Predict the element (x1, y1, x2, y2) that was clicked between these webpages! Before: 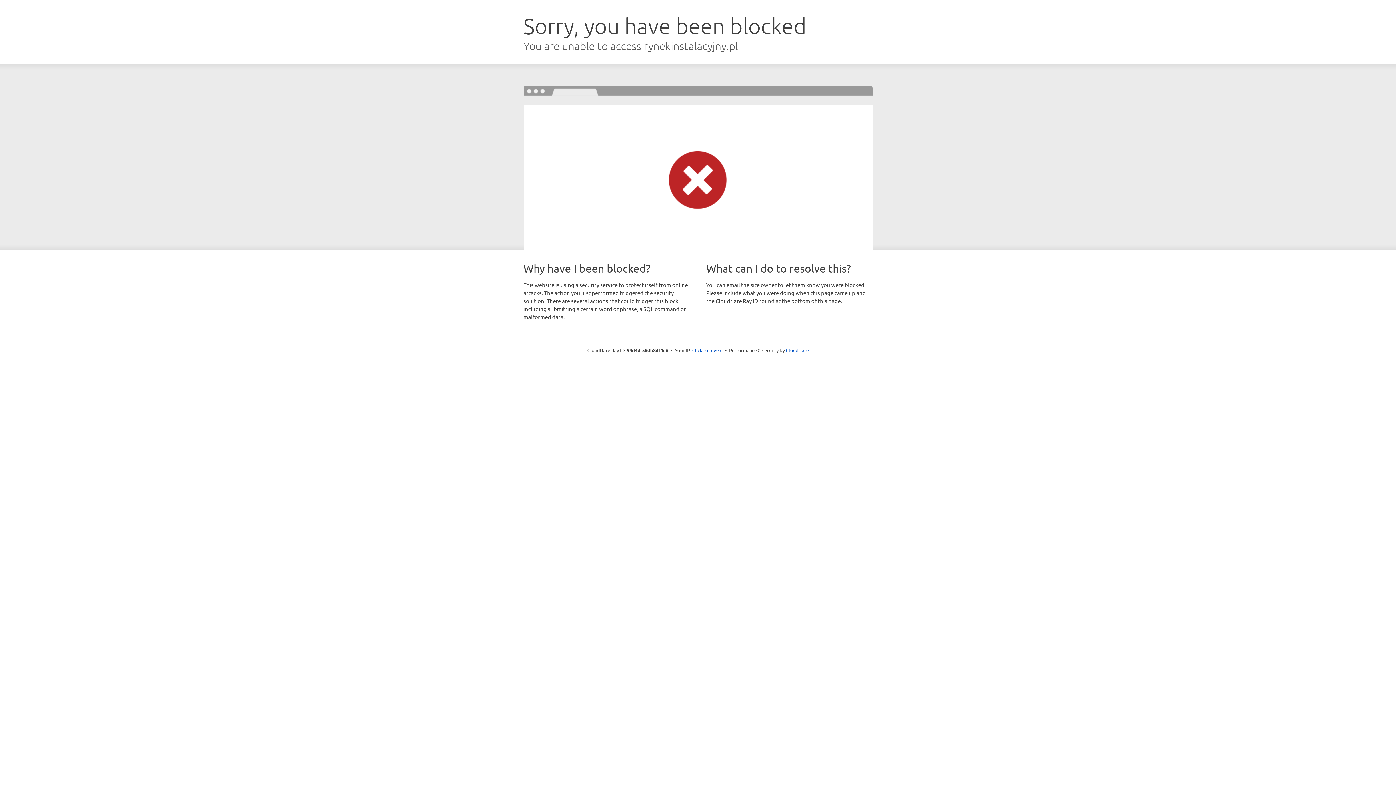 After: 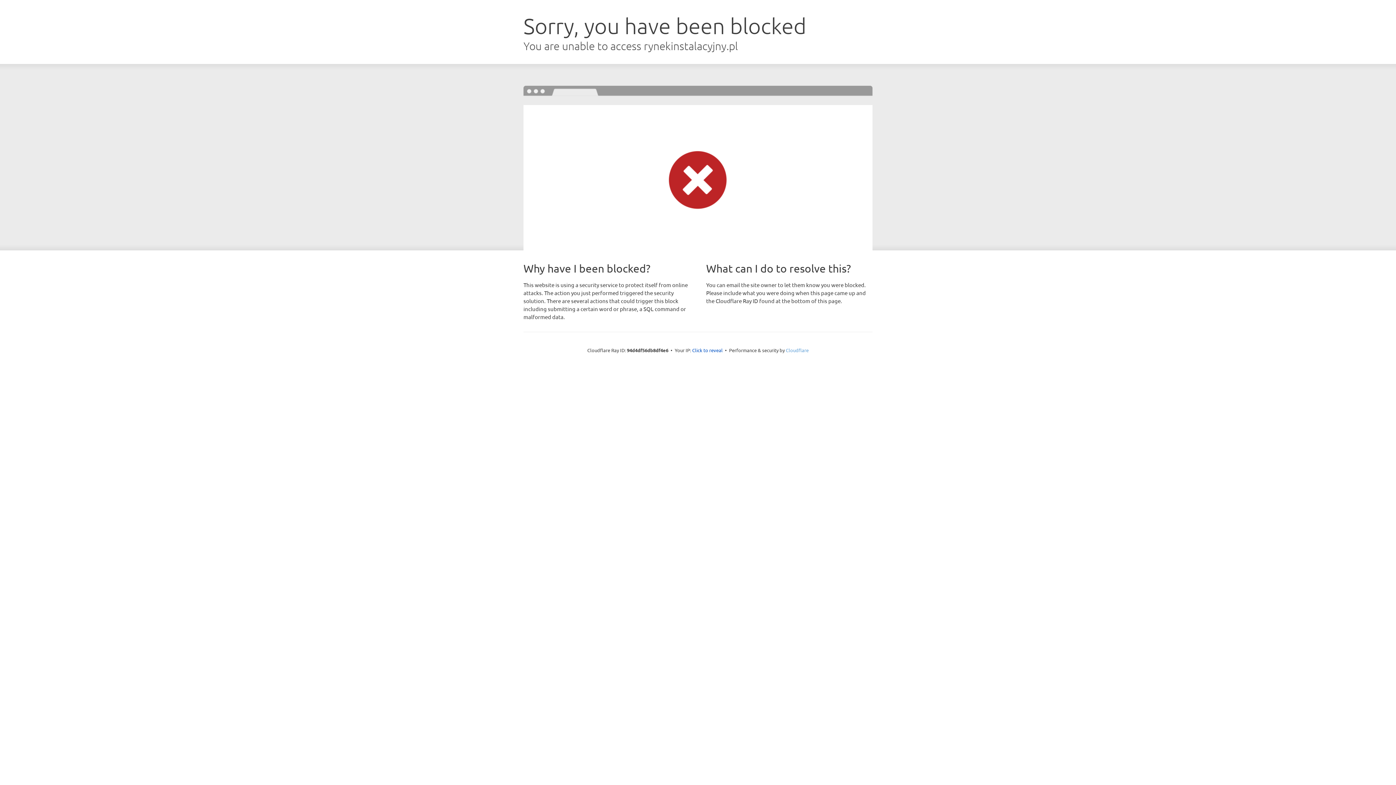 Action: label: Cloudflare bbox: (786, 347, 808, 353)